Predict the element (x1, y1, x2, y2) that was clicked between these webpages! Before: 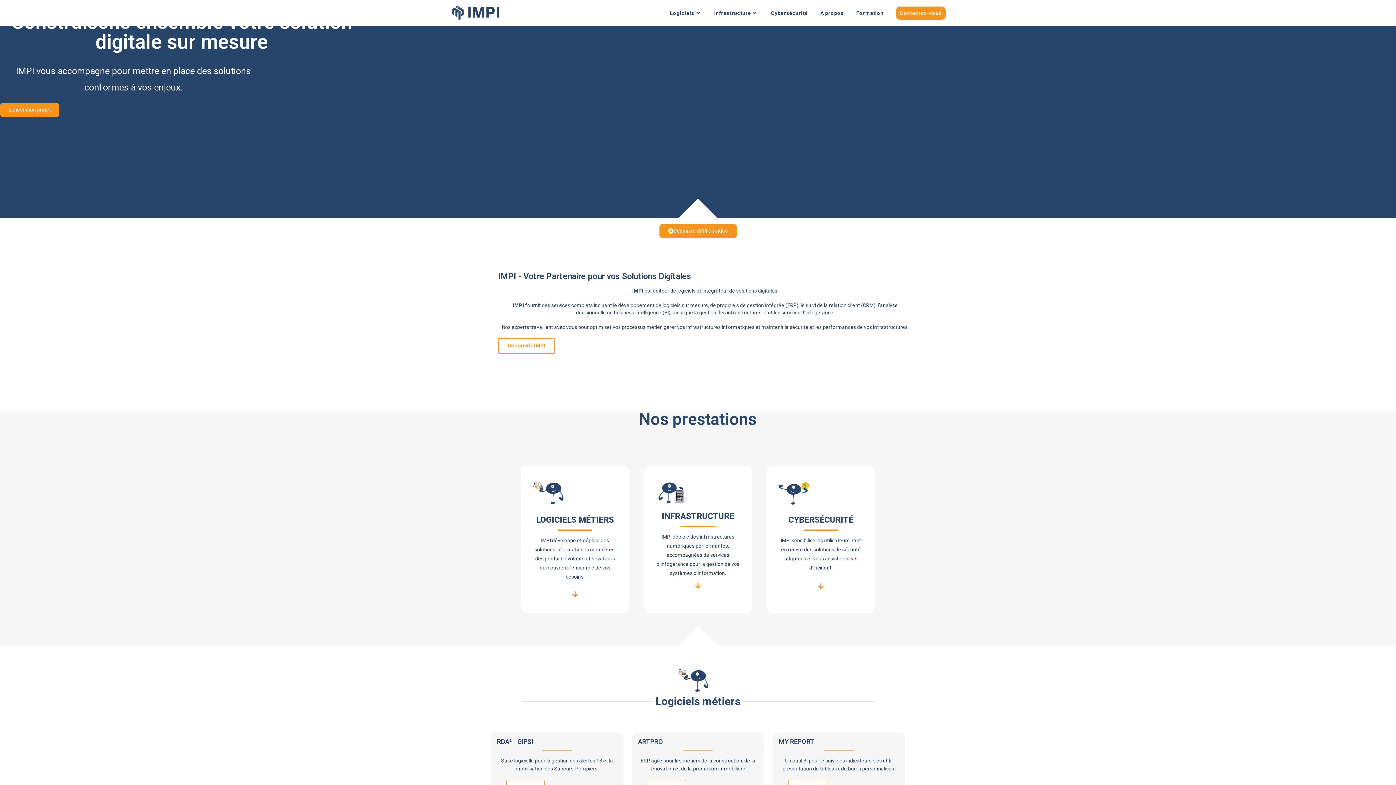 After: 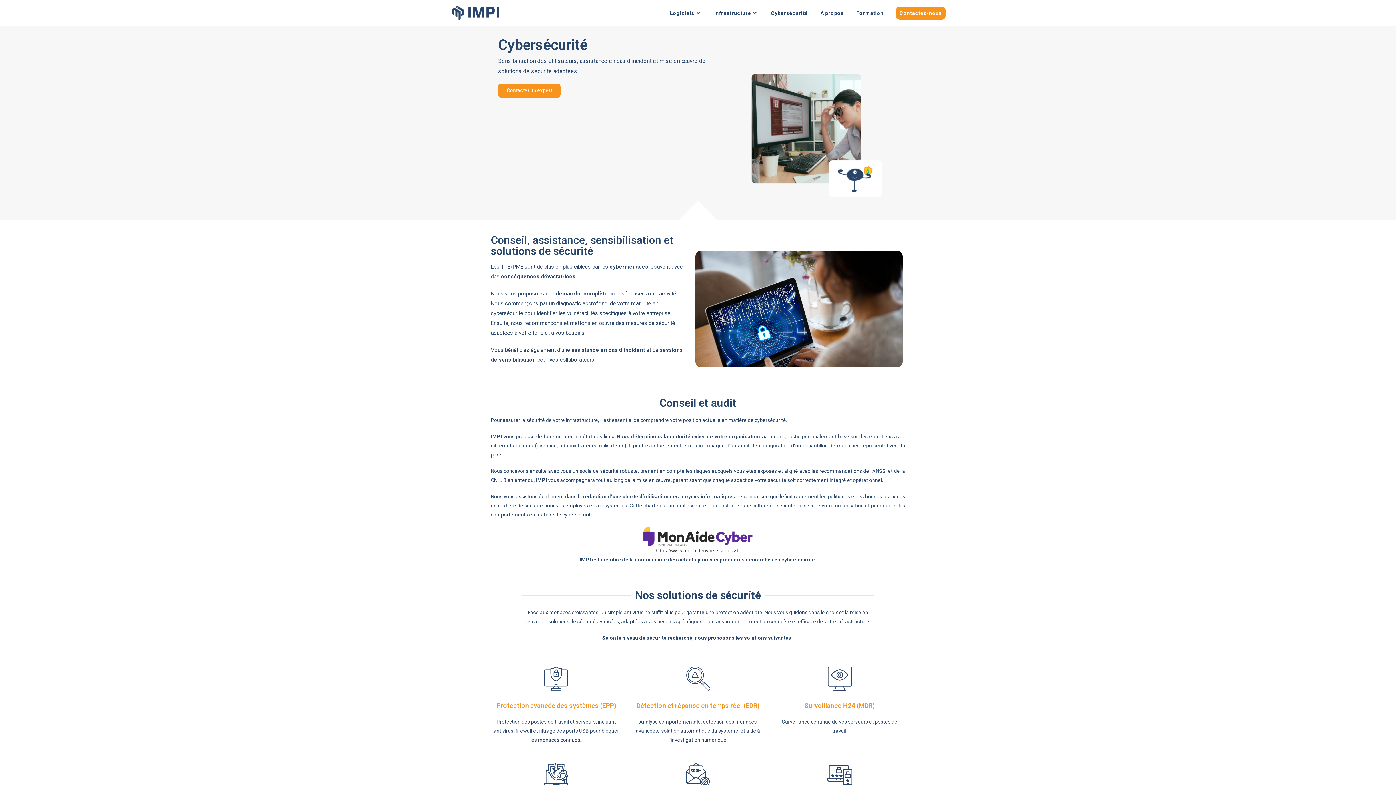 Action: label: Cybersécurité bbox: (764, 0, 814, 26)